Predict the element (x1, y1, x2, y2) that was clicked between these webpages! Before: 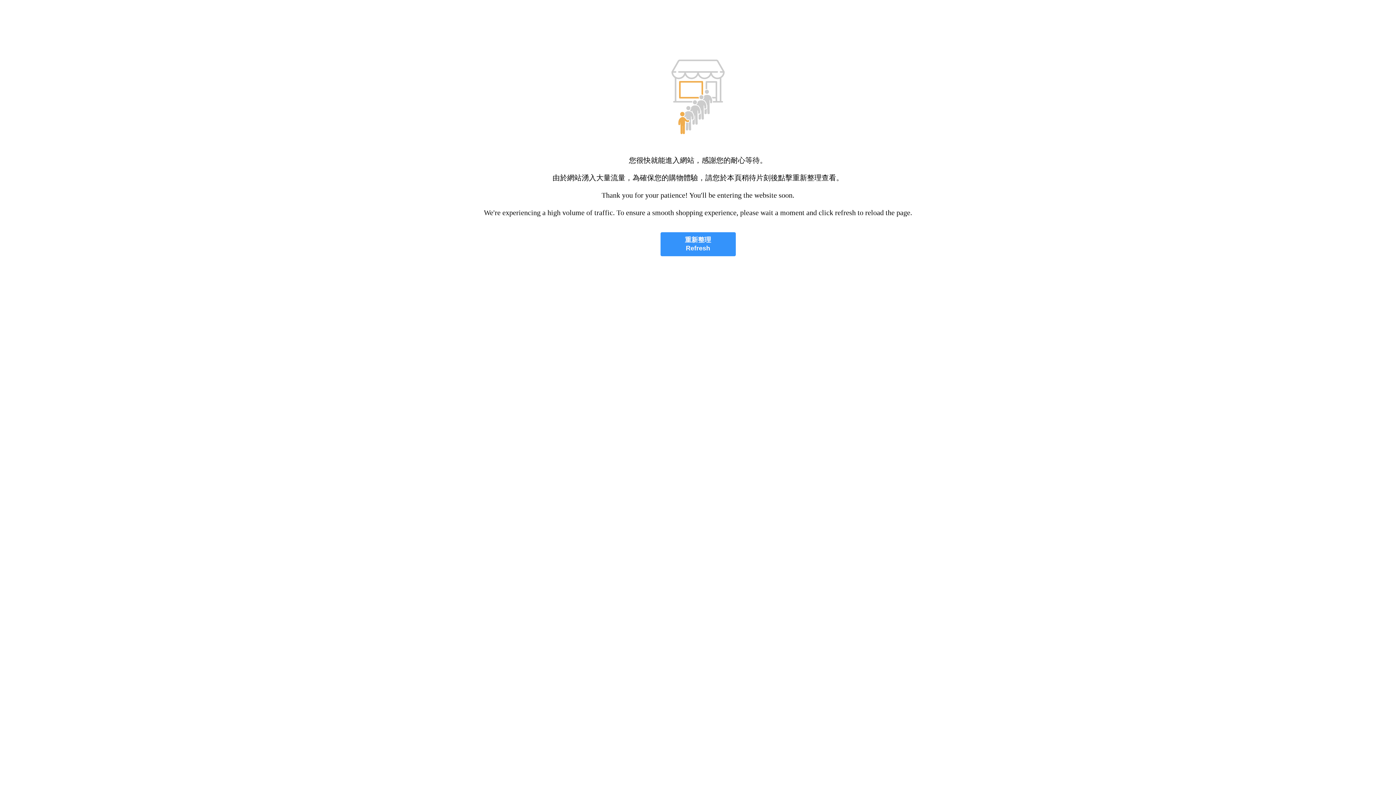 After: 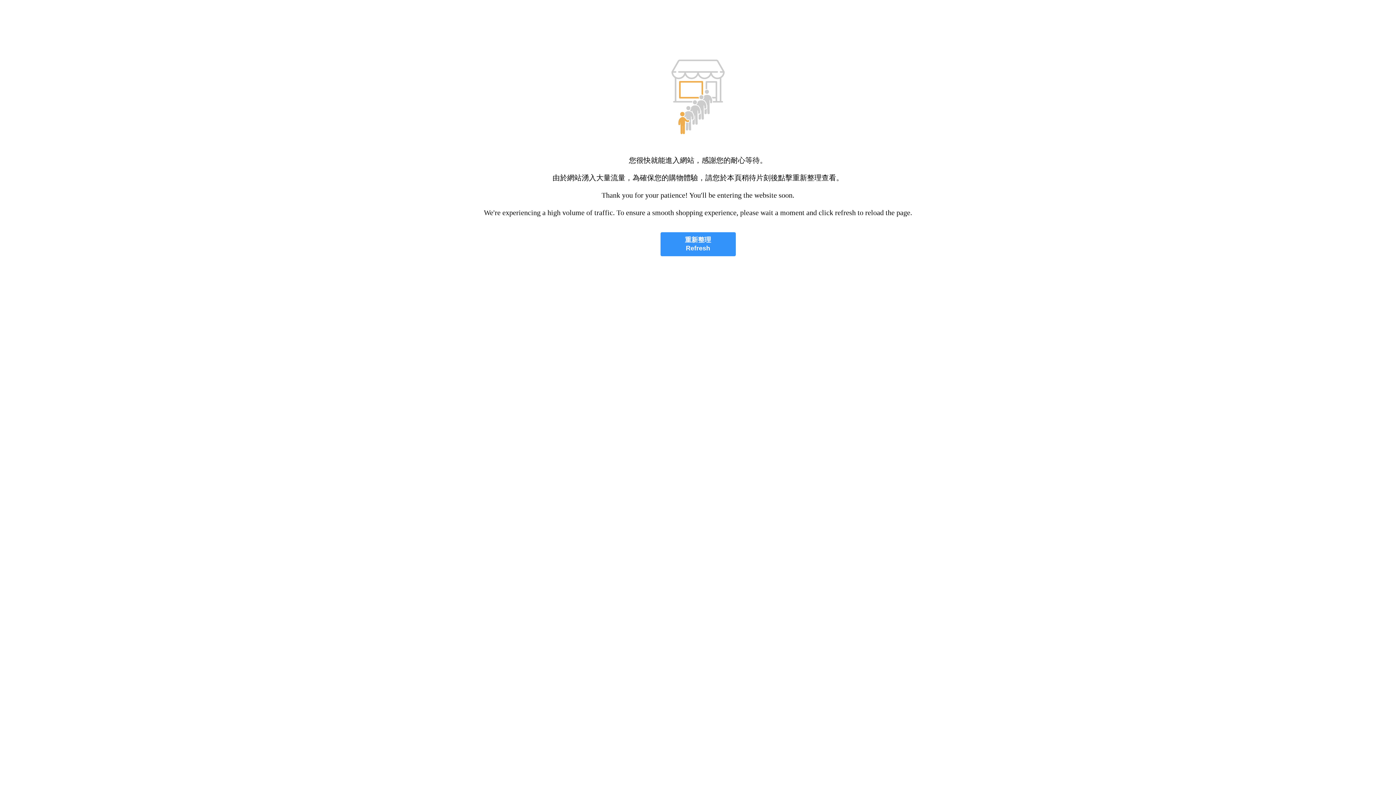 Action: label: 重新整理
Refresh bbox: (660, 232, 735, 256)